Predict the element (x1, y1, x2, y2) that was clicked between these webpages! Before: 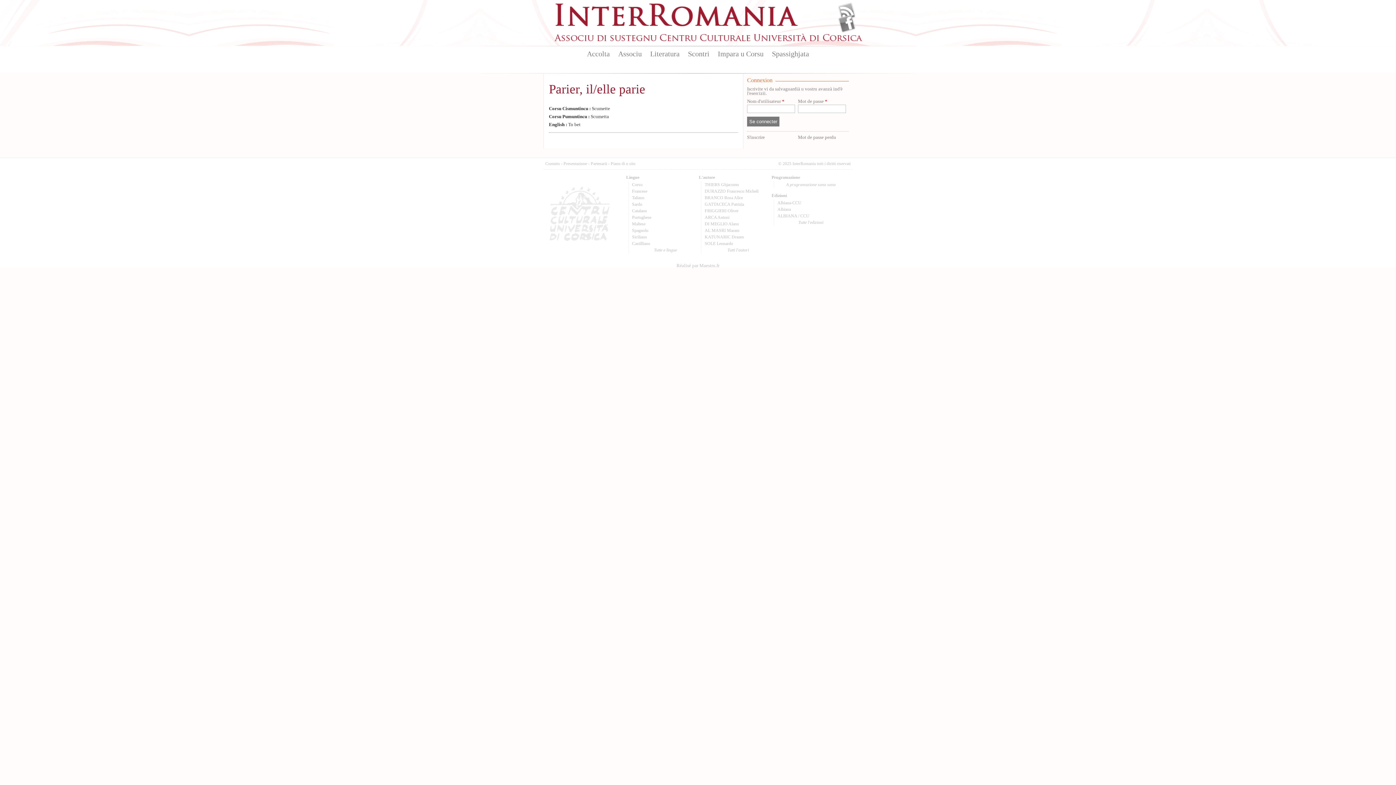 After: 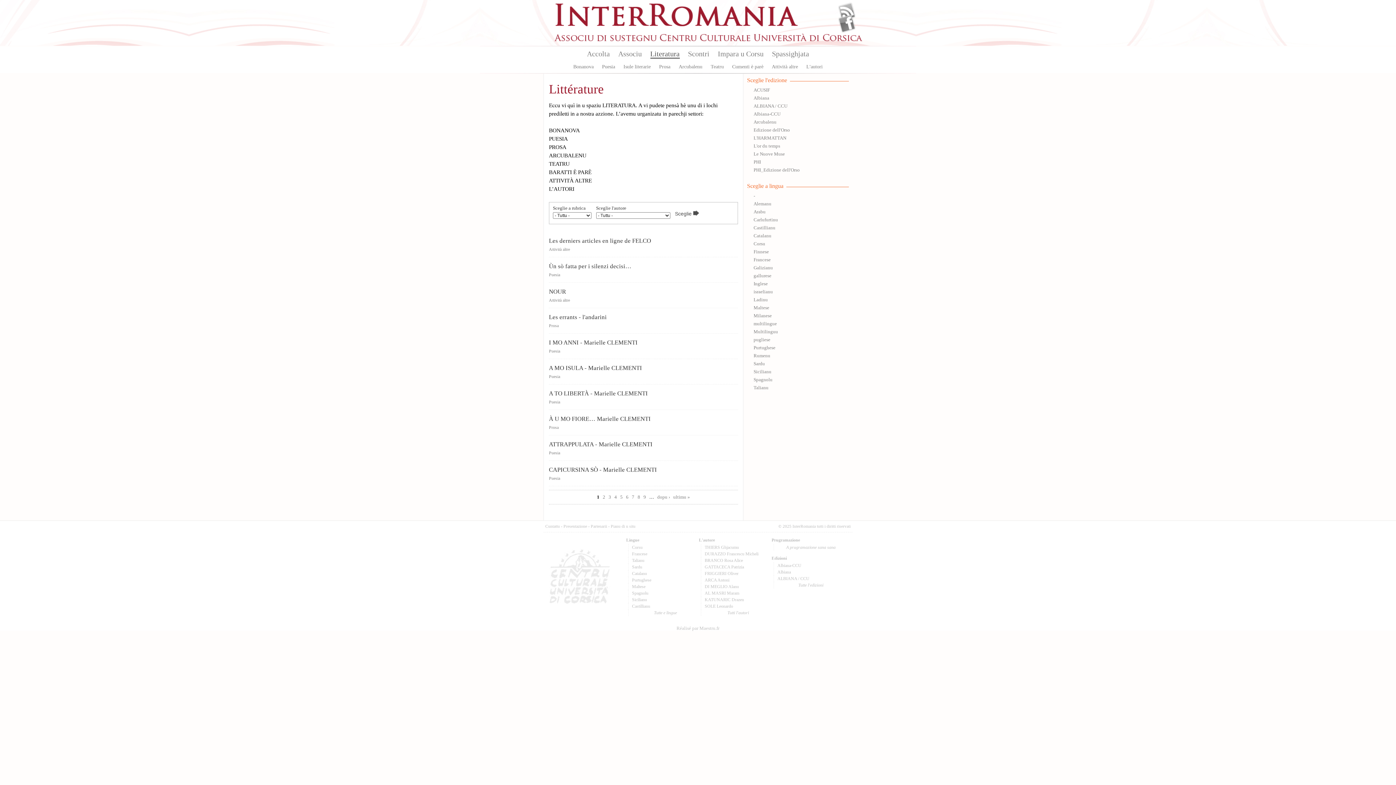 Action: label: Tutte e lingue bbox: (654, 247, 677, 252)